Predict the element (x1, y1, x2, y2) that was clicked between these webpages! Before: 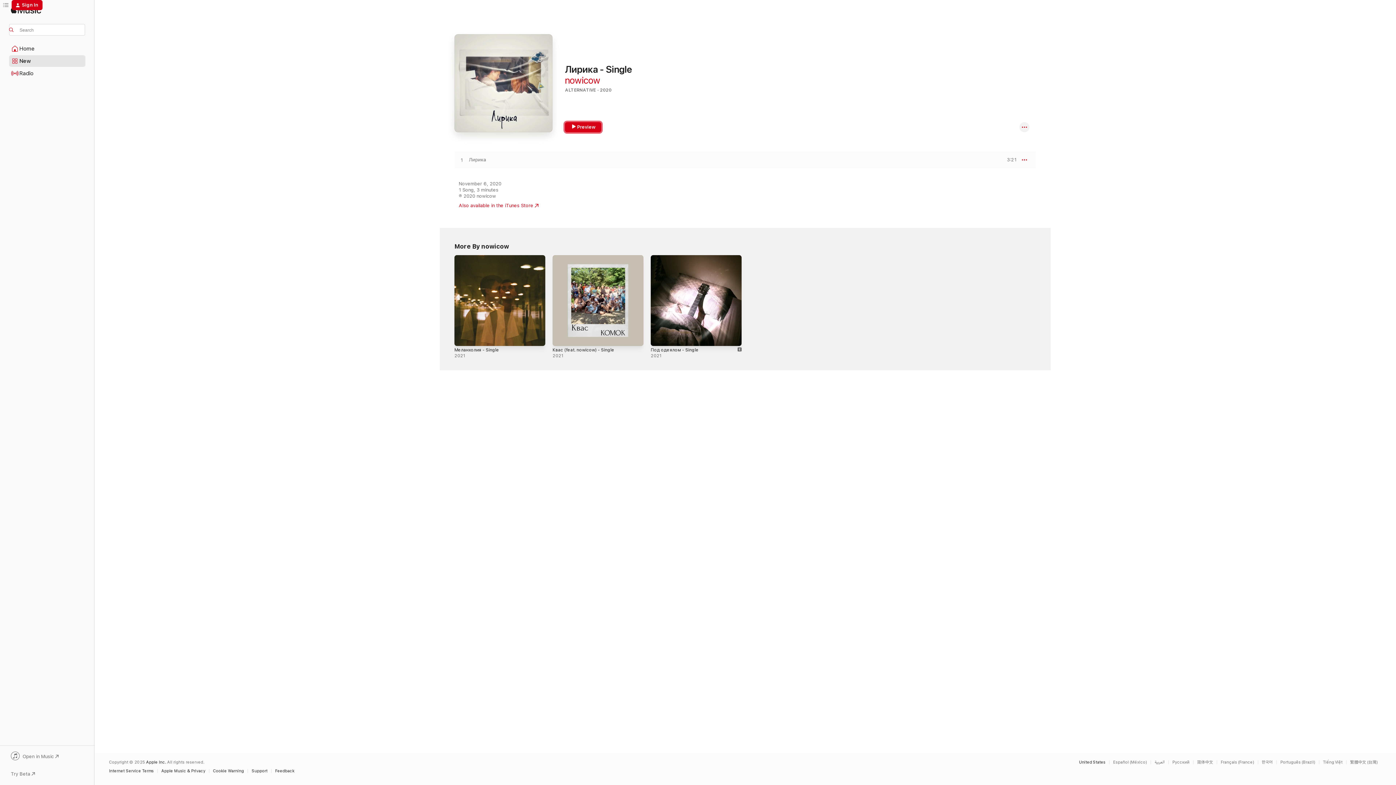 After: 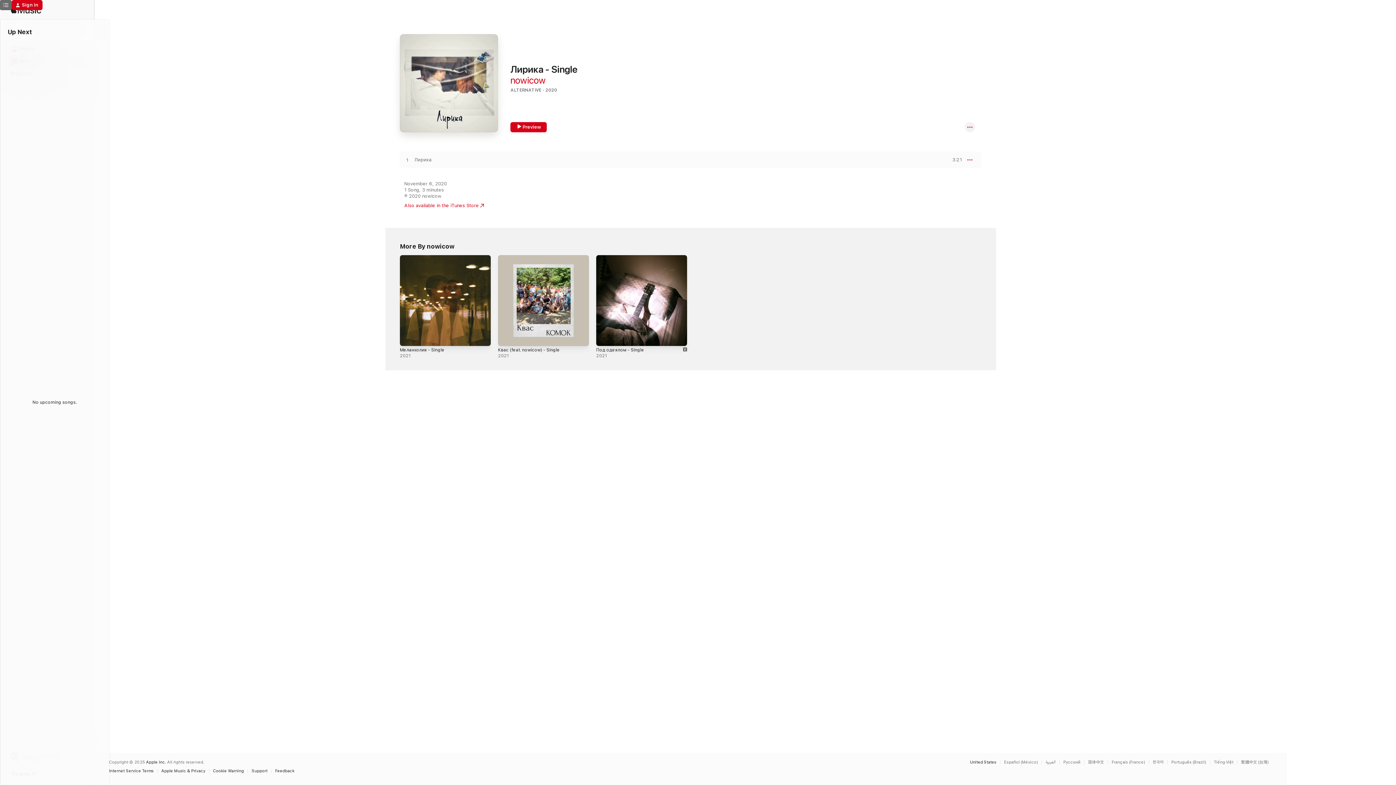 Action: bbox: (0, 0, 11, 10) label: Up Next